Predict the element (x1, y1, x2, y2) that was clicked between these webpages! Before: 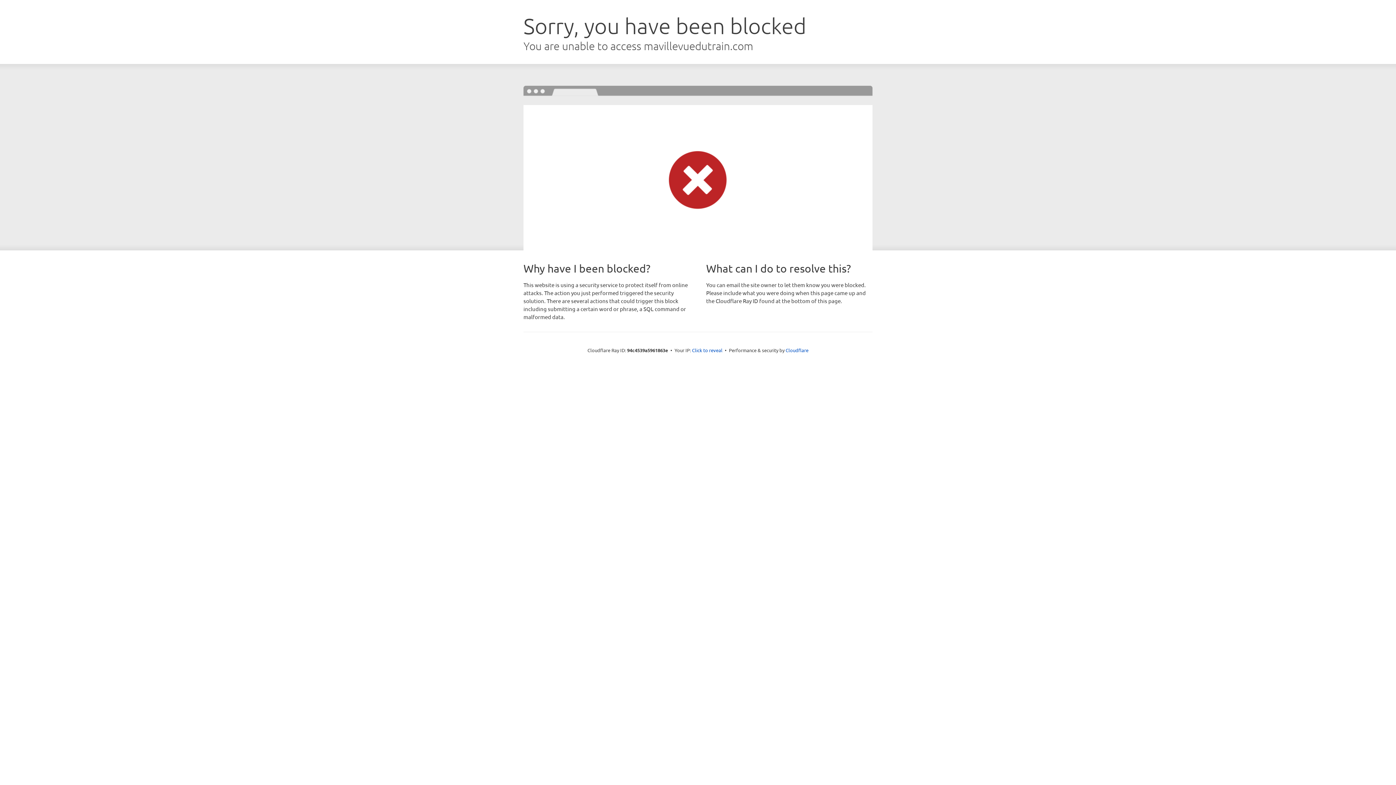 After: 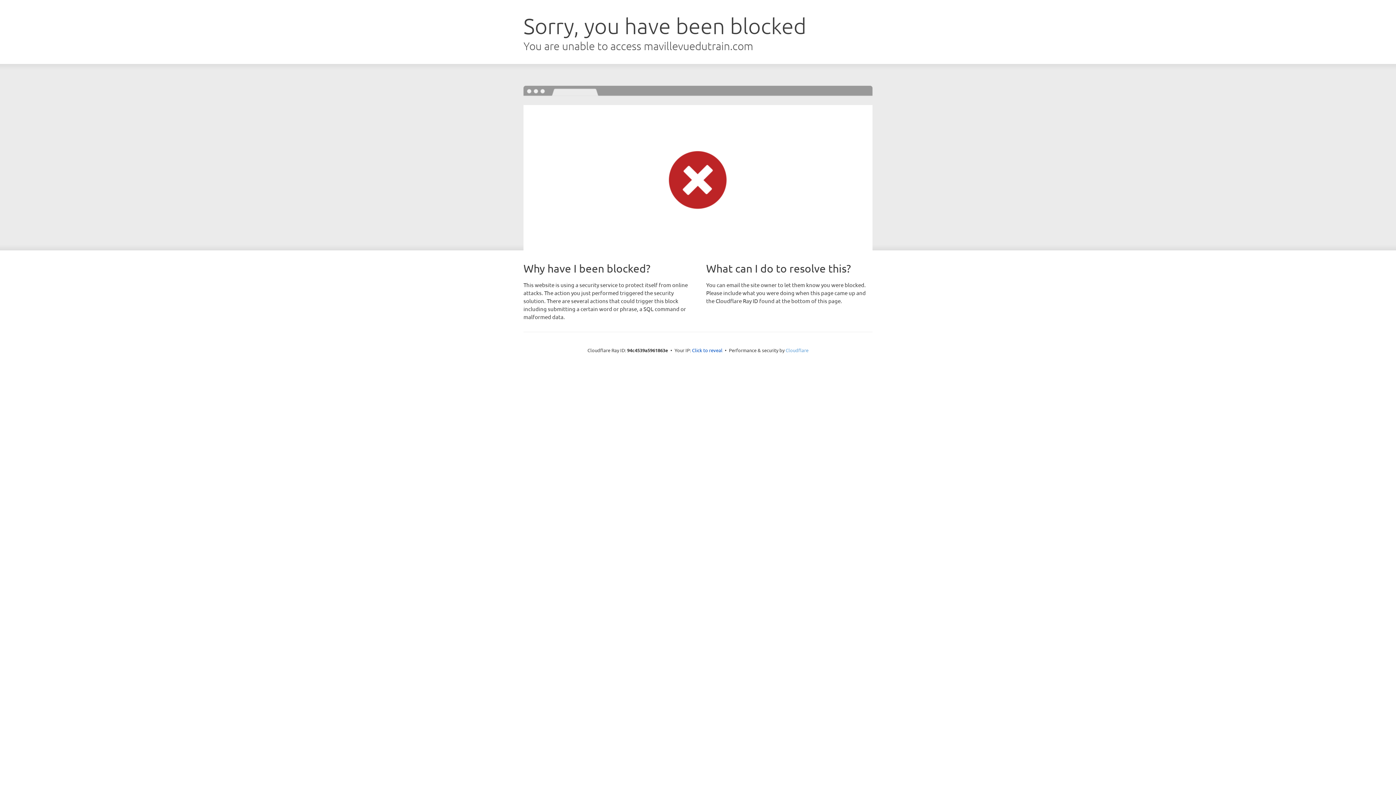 Action: label: Cloudflare bbox: (785, 347, 808, 353)